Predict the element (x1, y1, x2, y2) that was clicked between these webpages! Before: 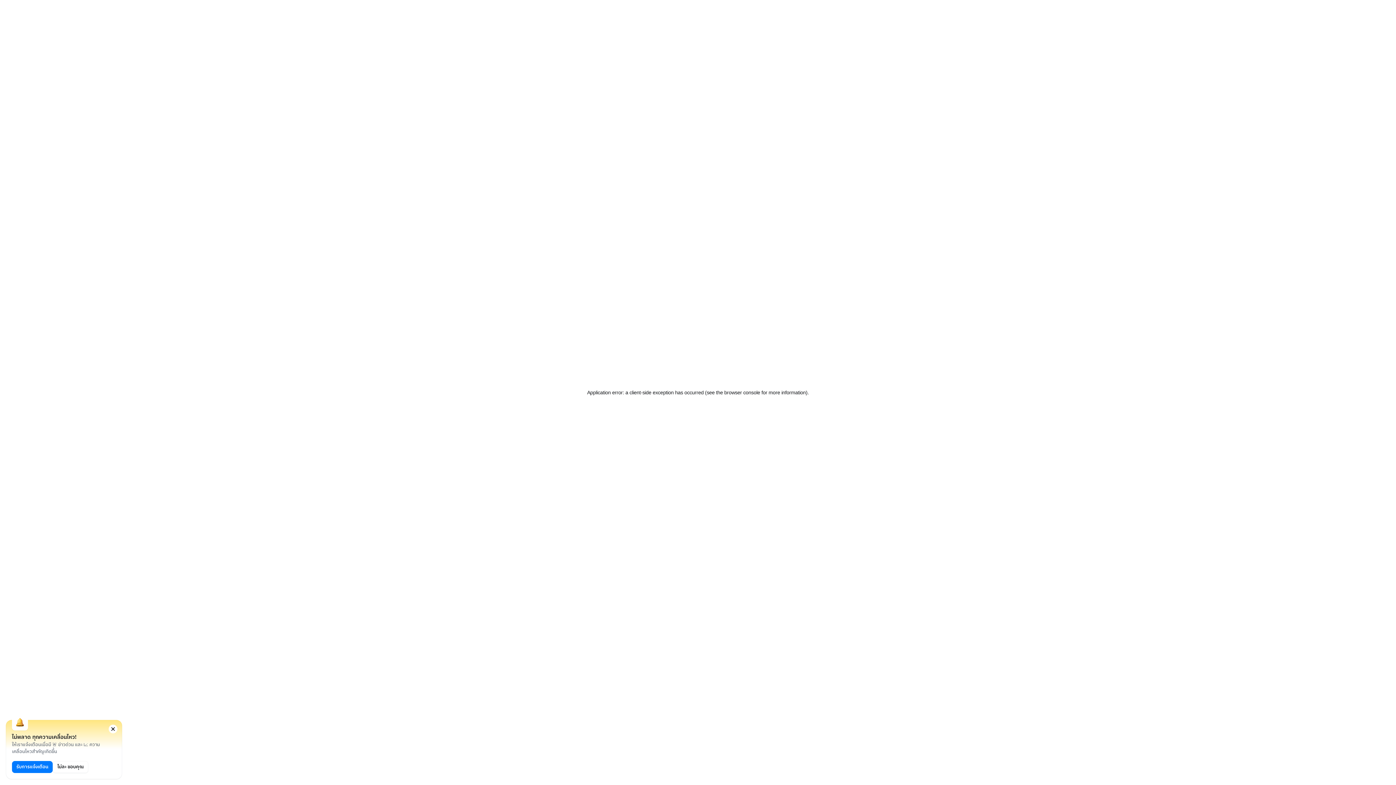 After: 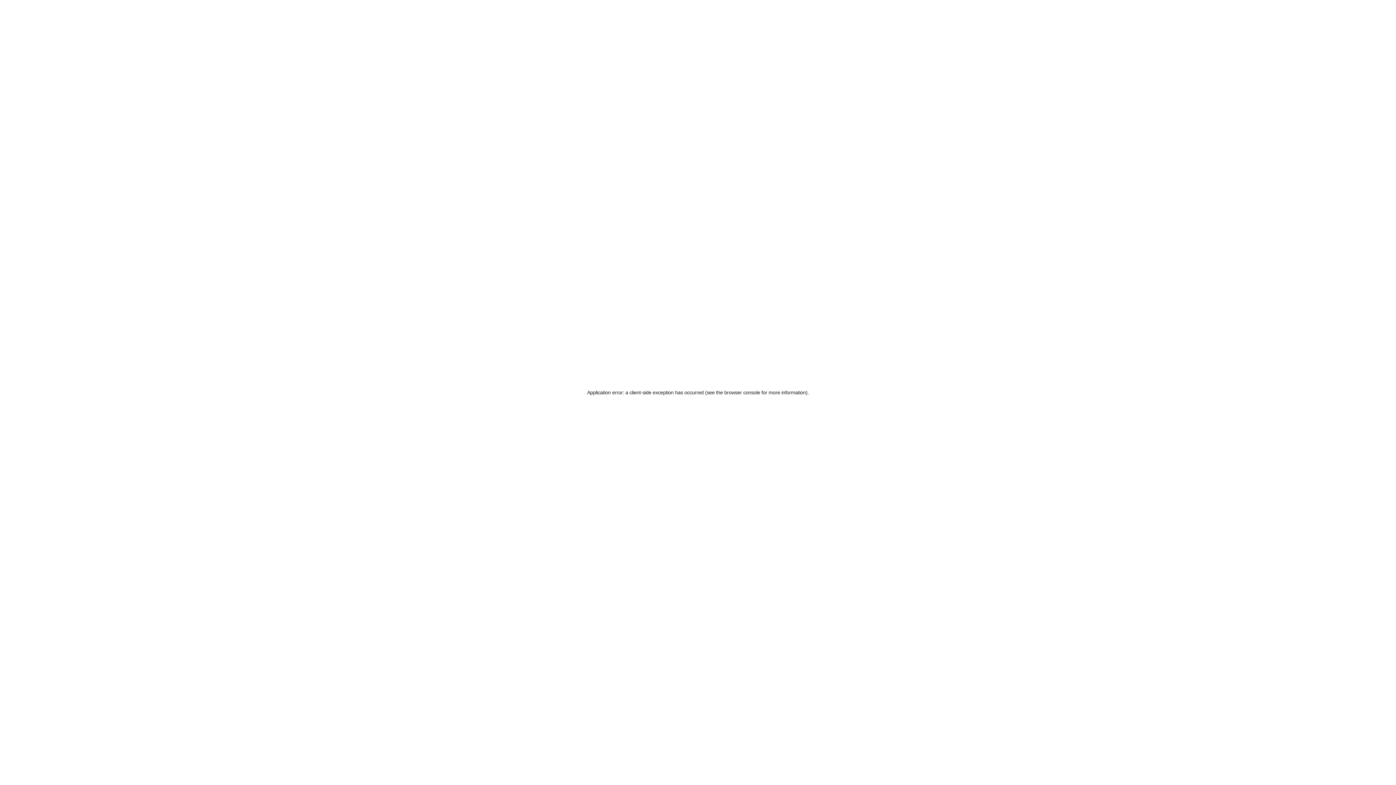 Action: label: รับการแจ้งเตือน bbox: (12, 761, 52, 773)